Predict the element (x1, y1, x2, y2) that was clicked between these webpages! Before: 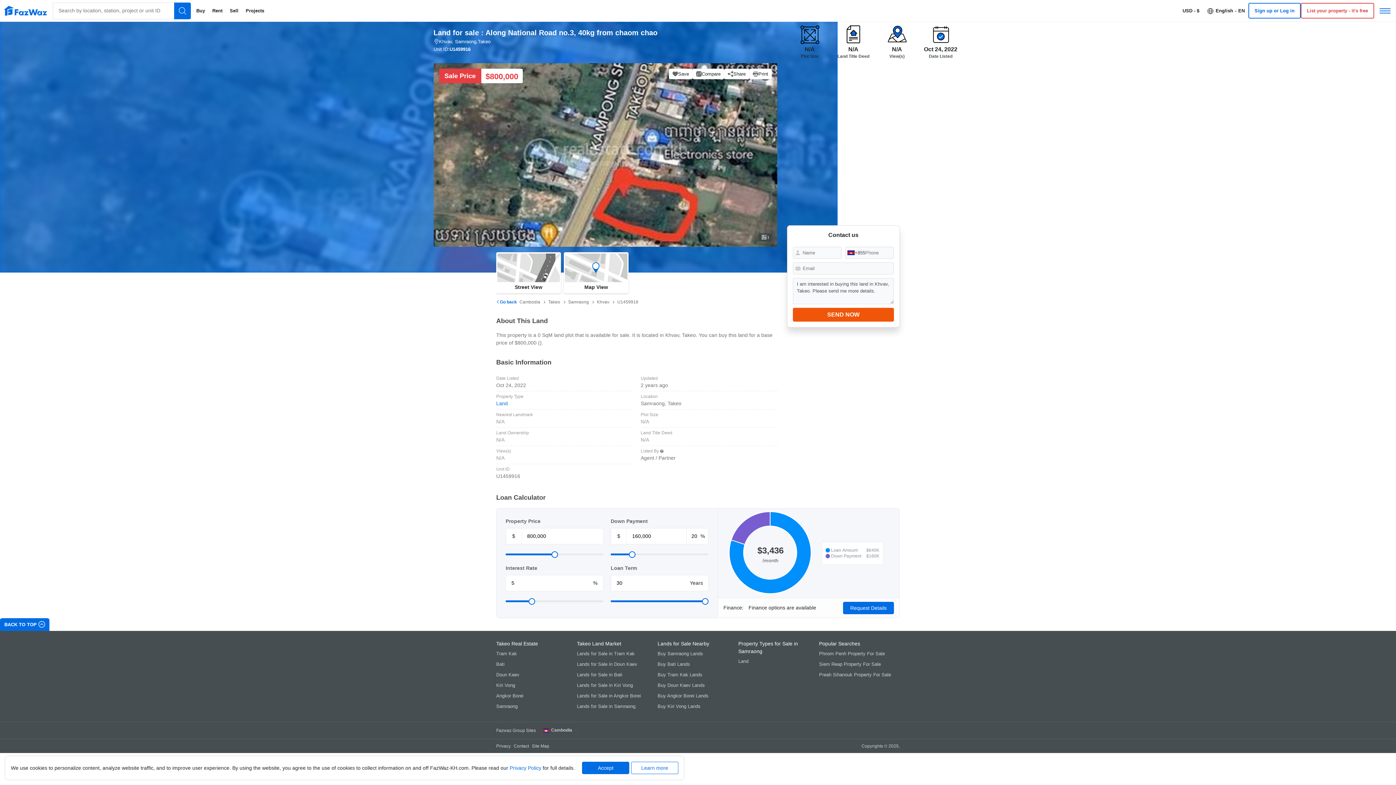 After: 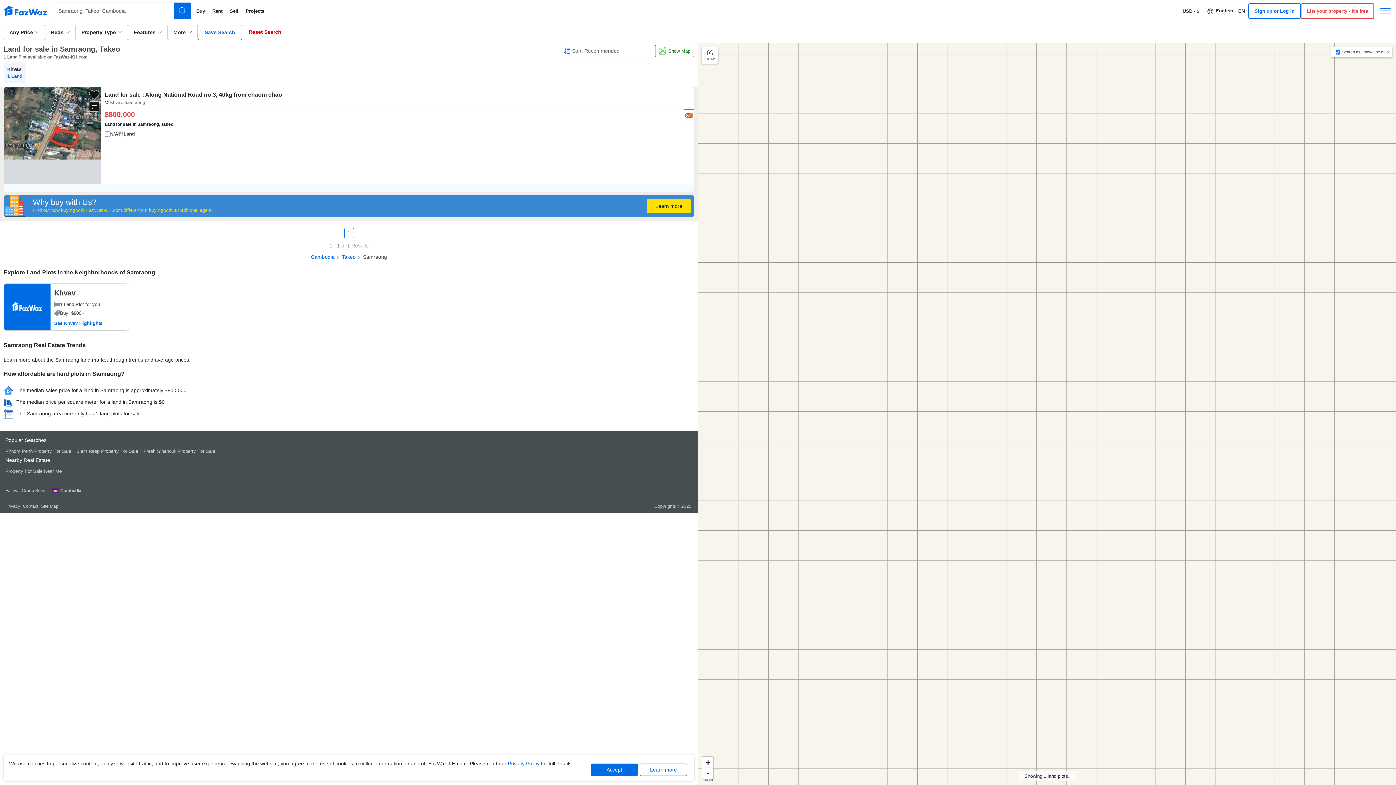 Action: bbox: (657, 649, 736, 660) label: Buy Samraong Lands